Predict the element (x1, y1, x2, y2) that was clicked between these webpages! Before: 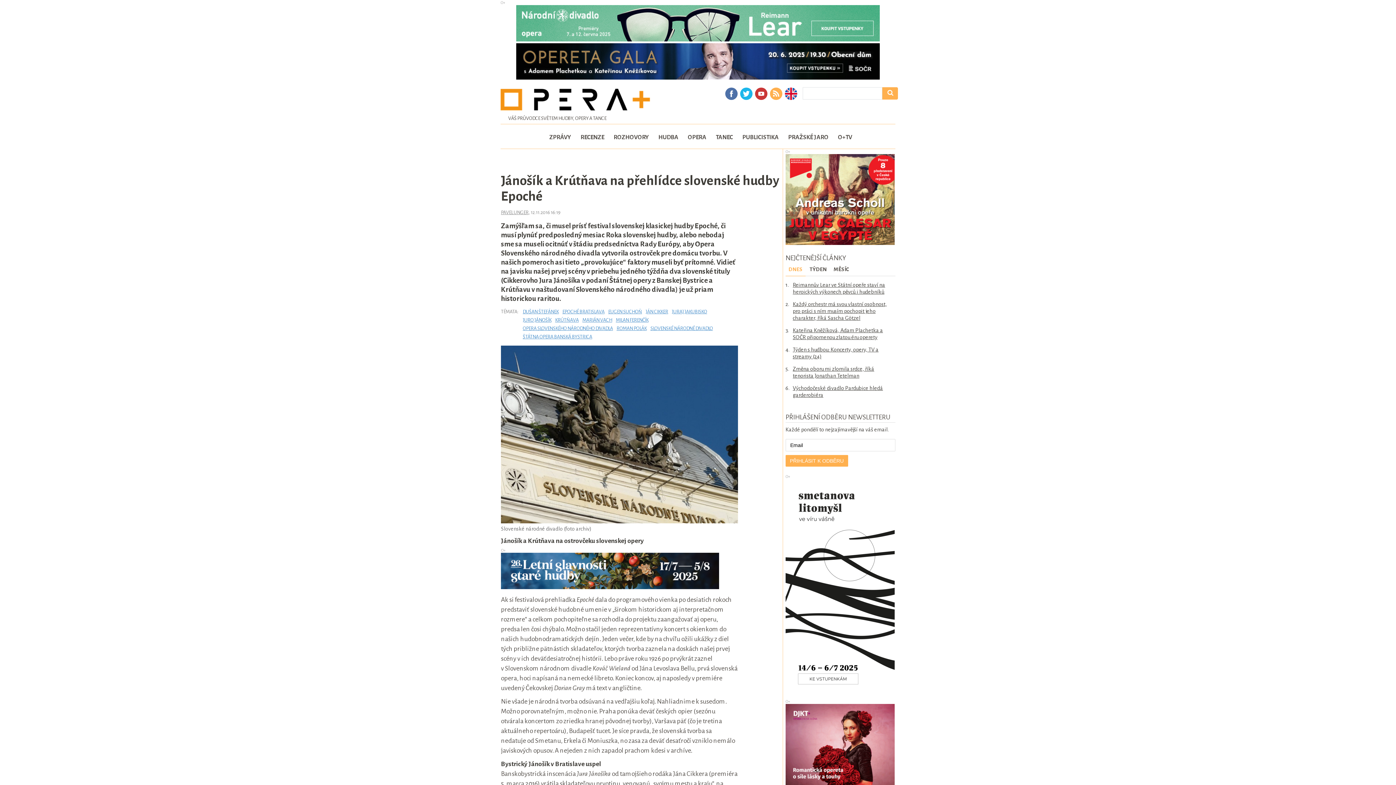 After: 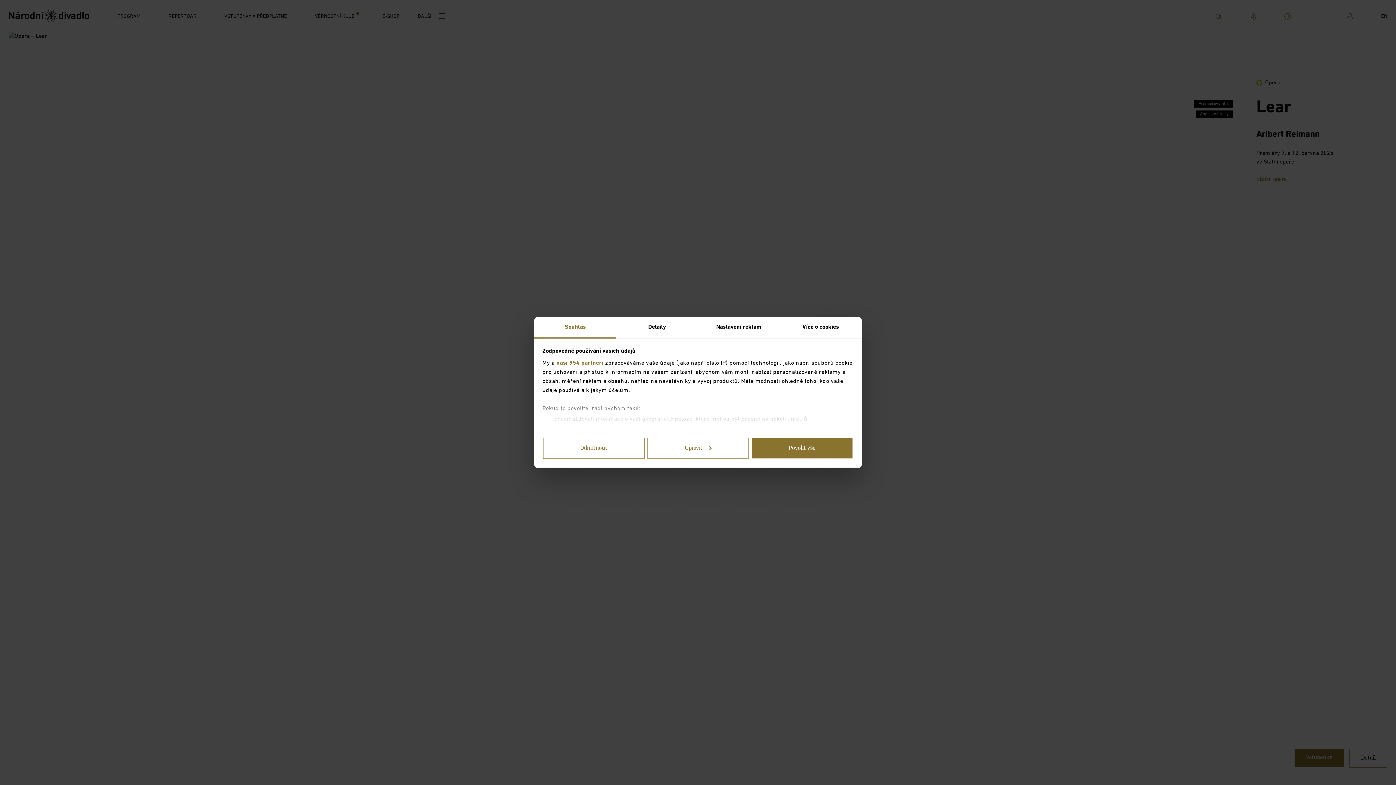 Action: bbox: (516, 36, 880, 42) label: lear-banner-opera+1000×100